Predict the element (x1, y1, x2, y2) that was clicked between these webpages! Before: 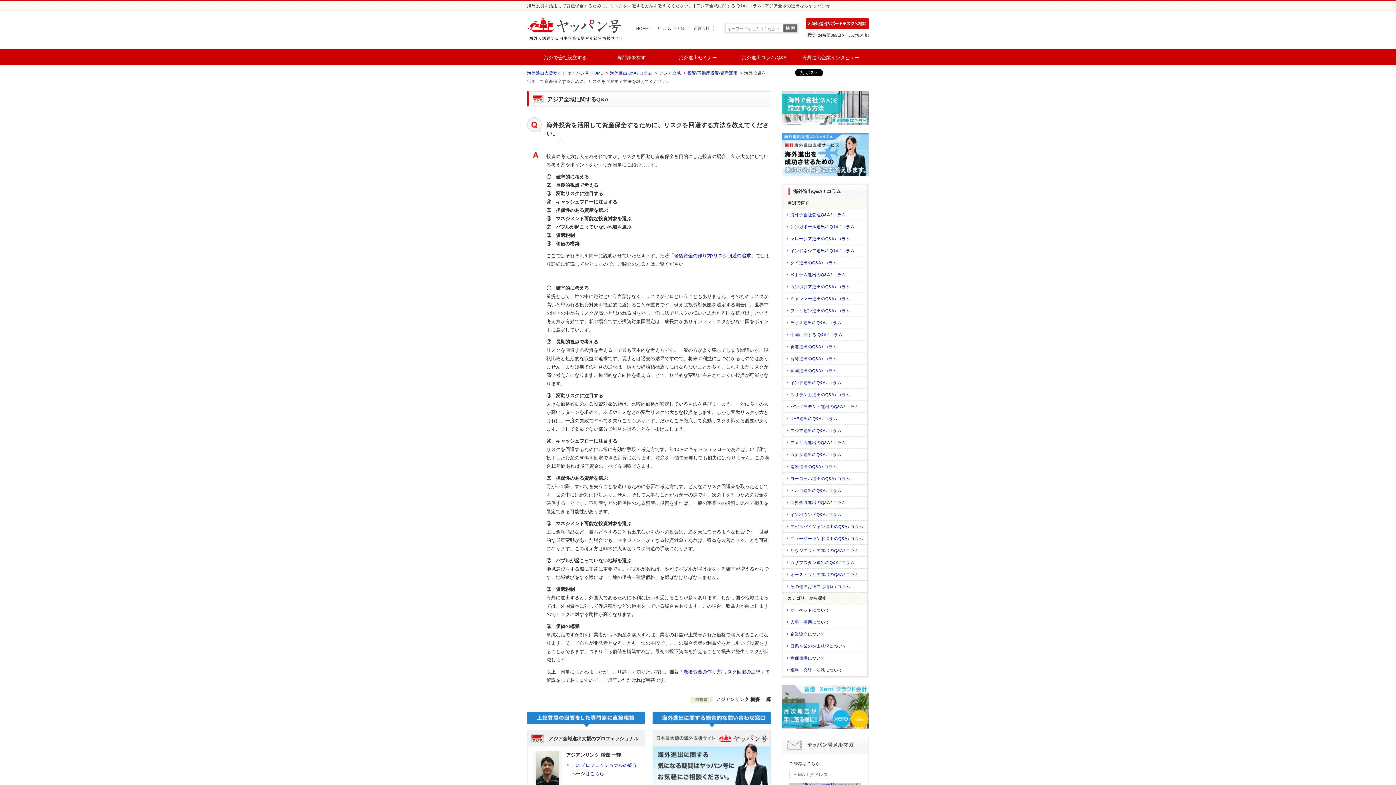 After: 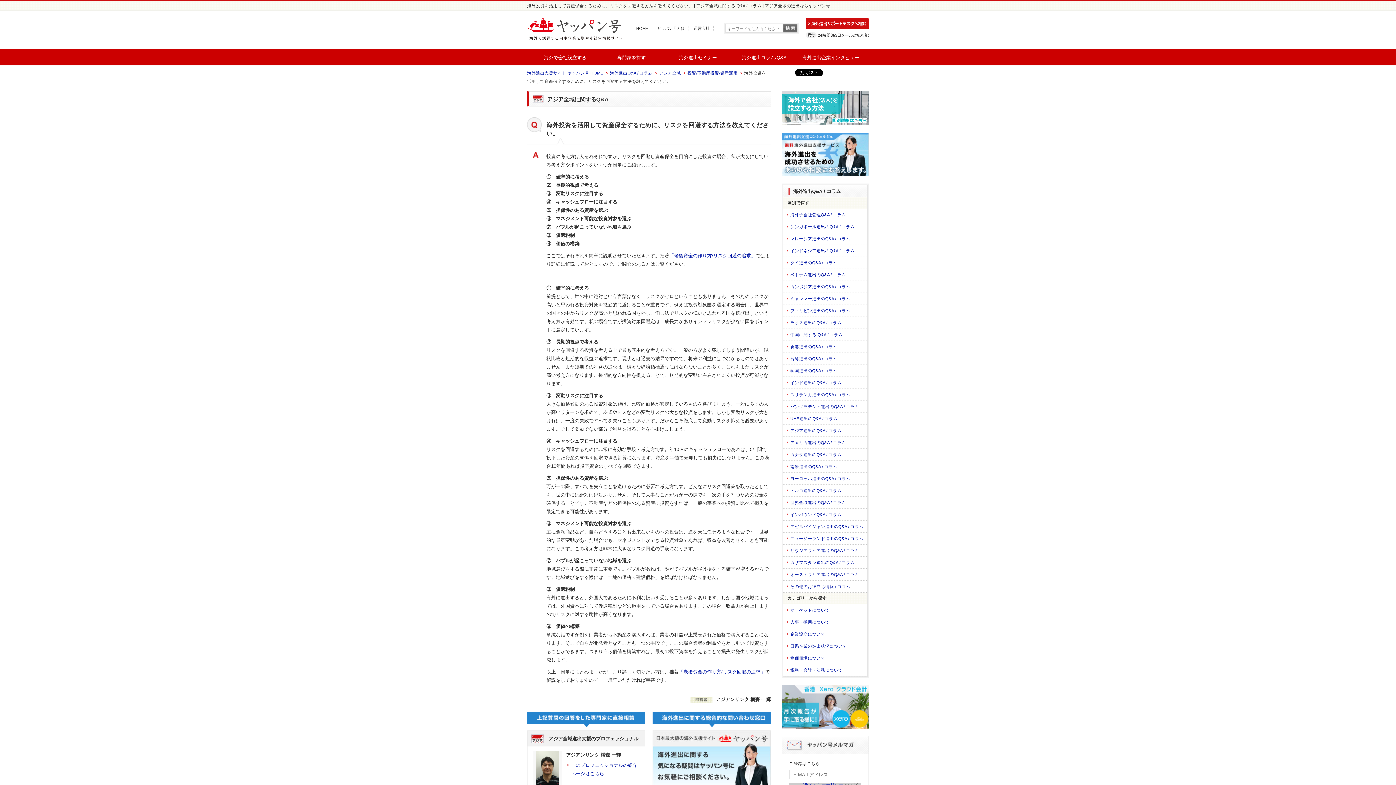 Action: bbox: (781, 724, 869, 730)